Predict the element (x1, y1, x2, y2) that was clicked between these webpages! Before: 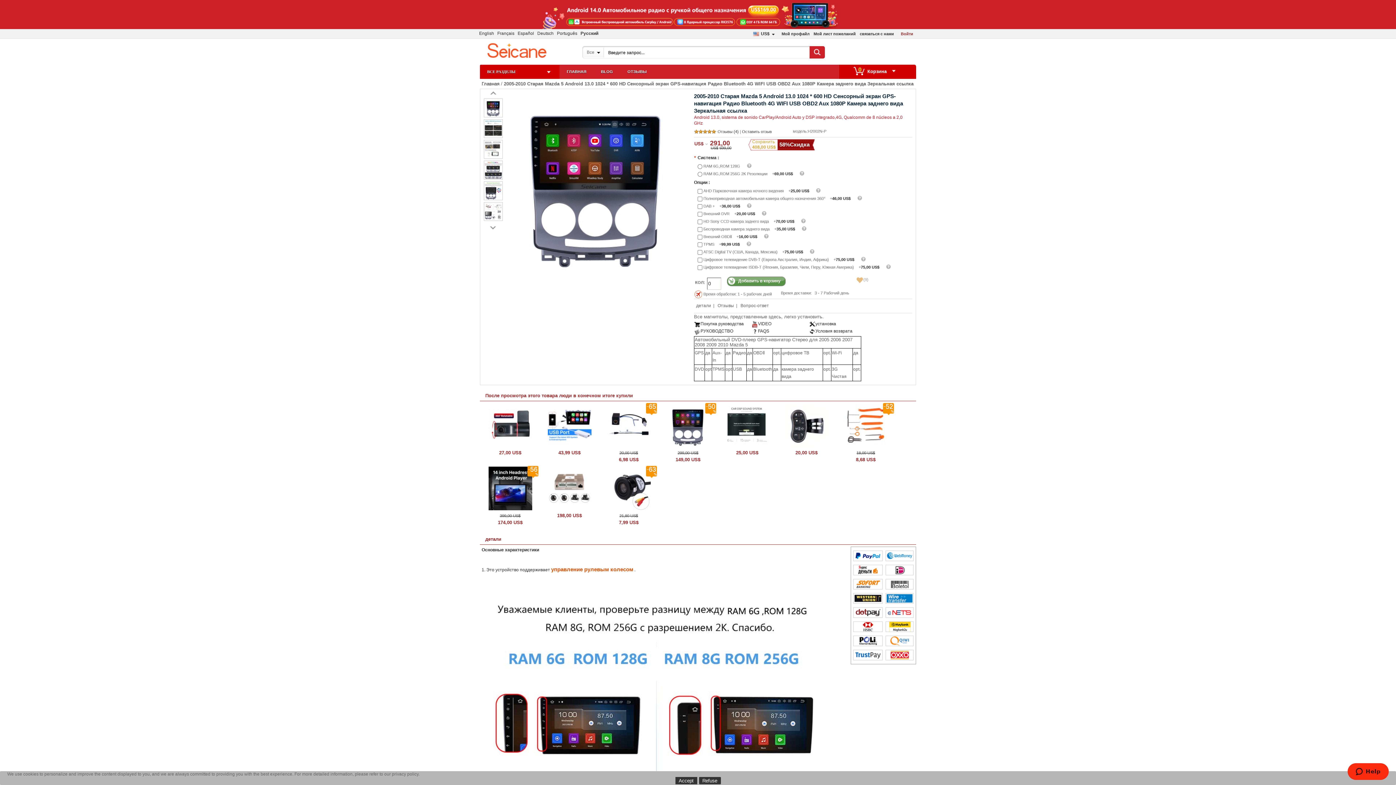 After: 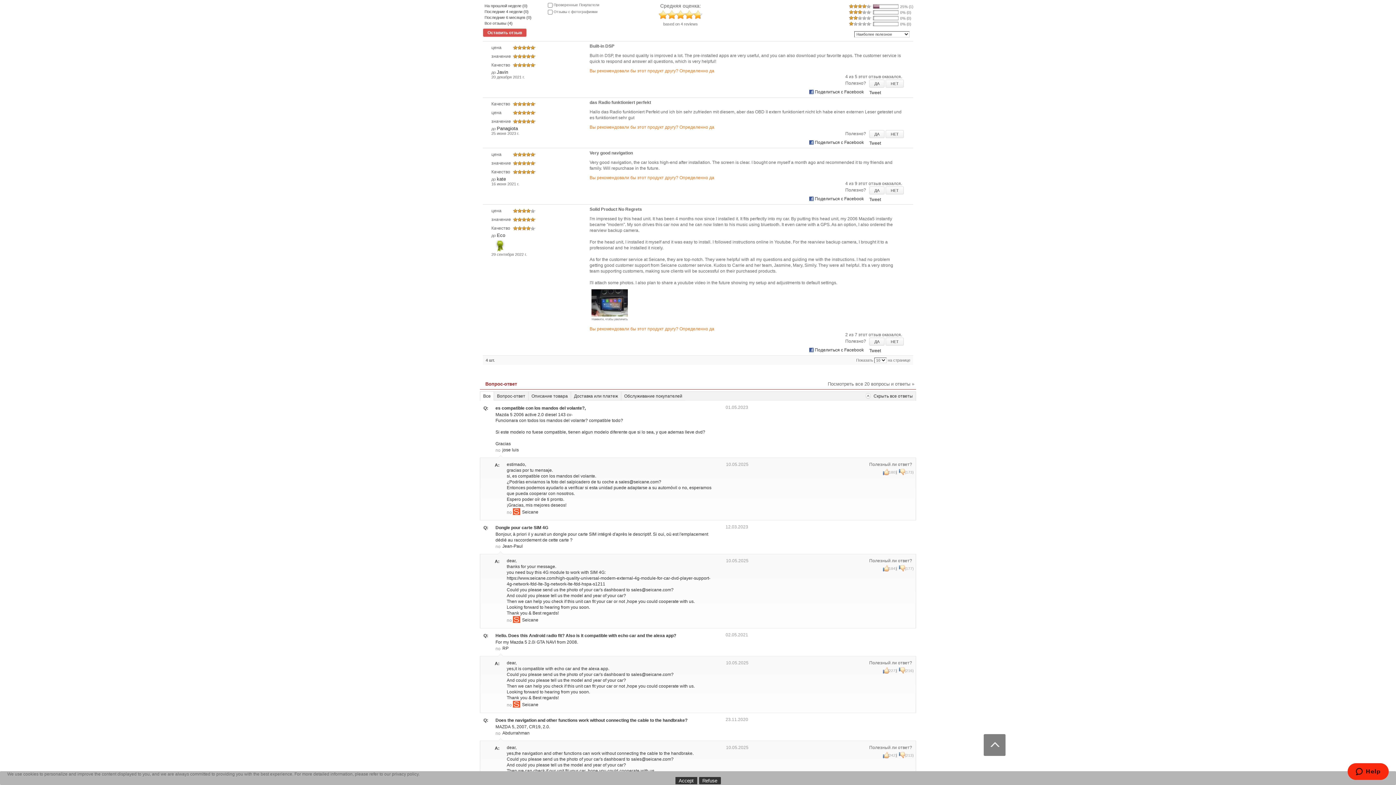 Action: bbox: (715, 301, 736, 310) label: Отзывы